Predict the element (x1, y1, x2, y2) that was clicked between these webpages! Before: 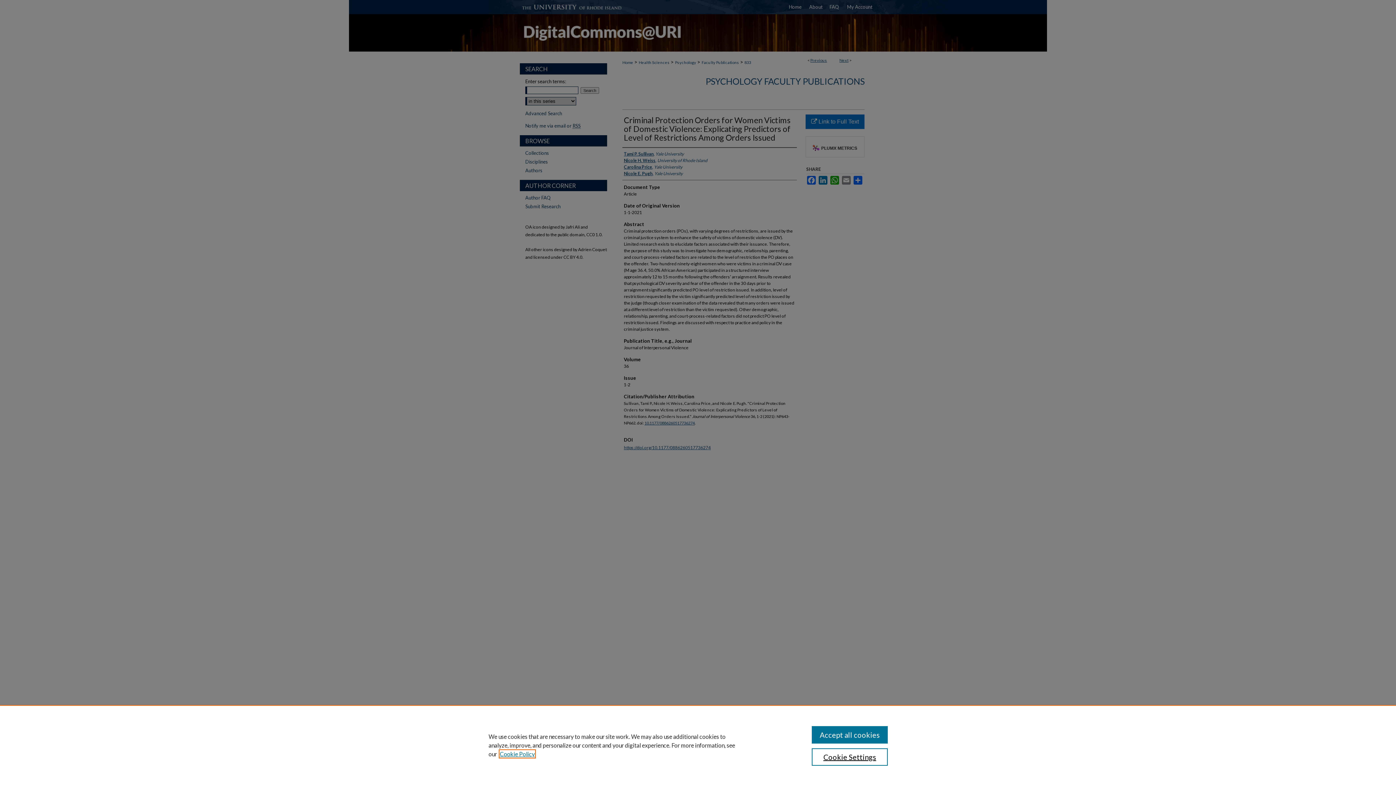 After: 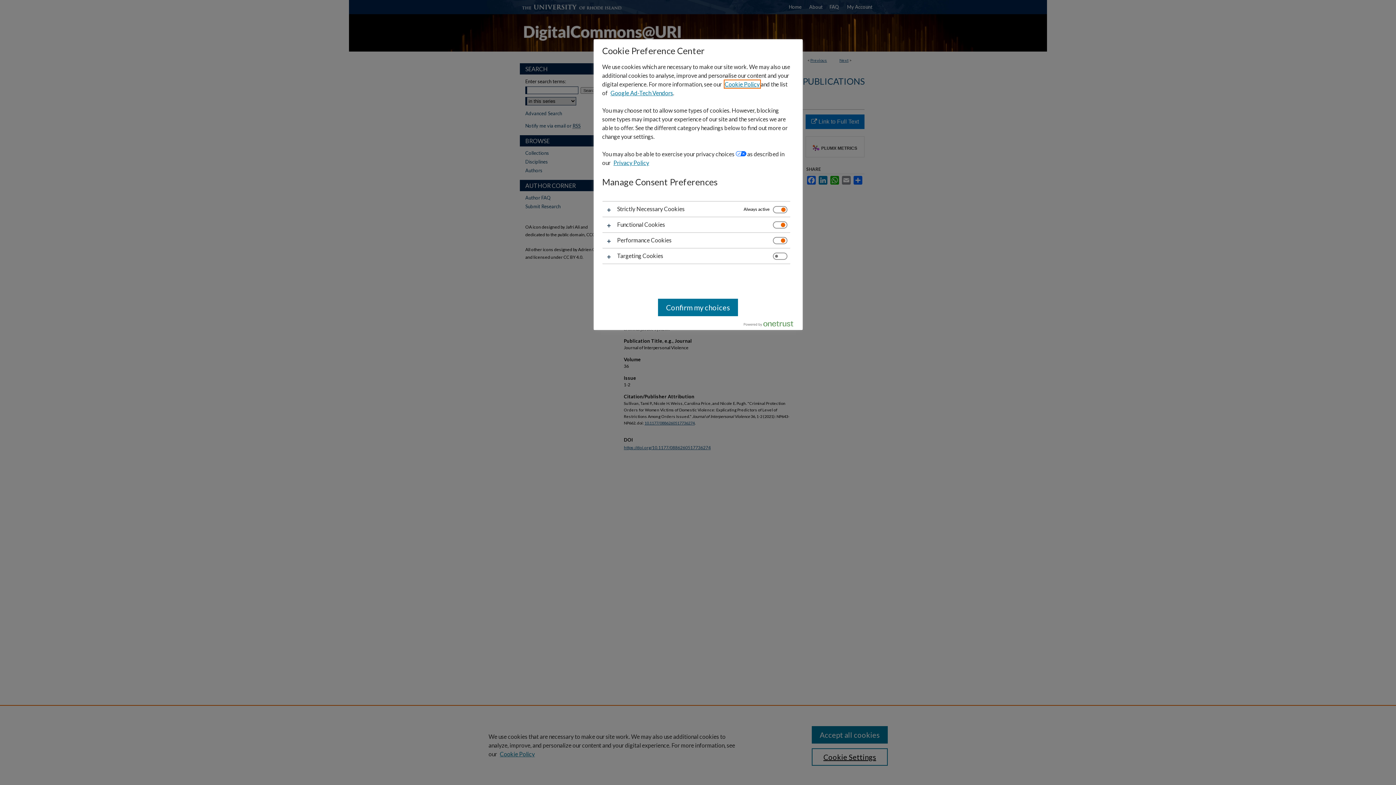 Action: label: Cookie Settings bbox: (811, 748, 887, 766)